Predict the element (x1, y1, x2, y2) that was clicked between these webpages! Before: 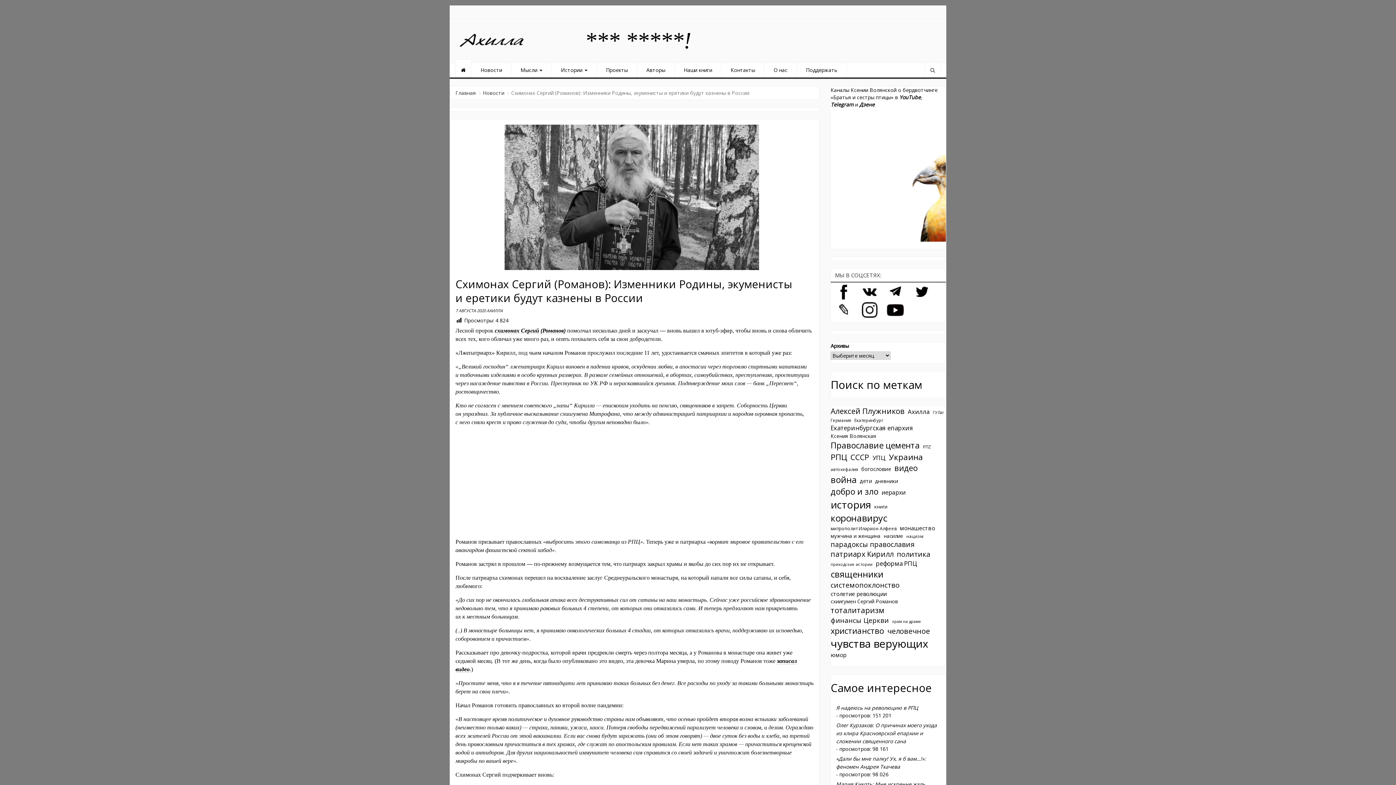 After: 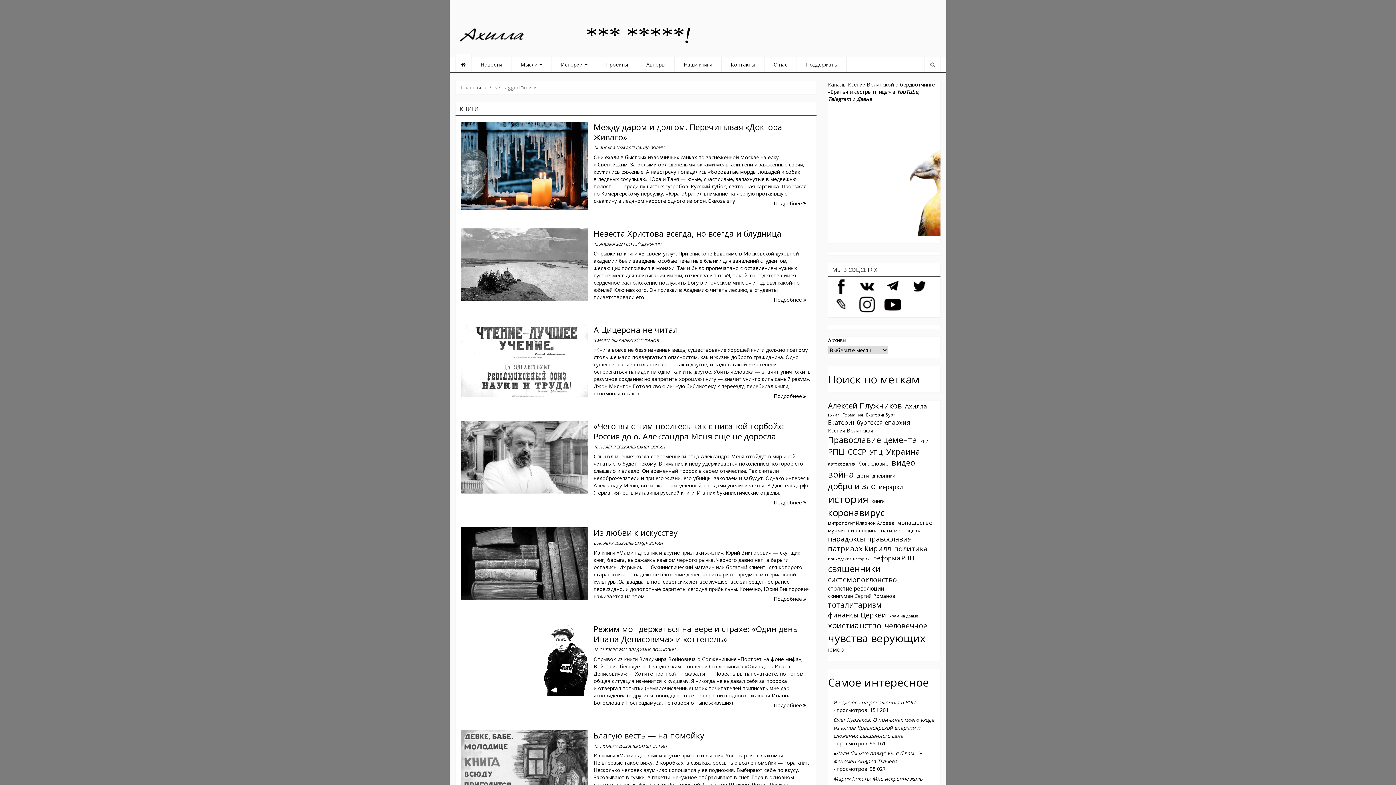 Action: label: книги (141 элемент) bbox: (874, 503, 887, 510)